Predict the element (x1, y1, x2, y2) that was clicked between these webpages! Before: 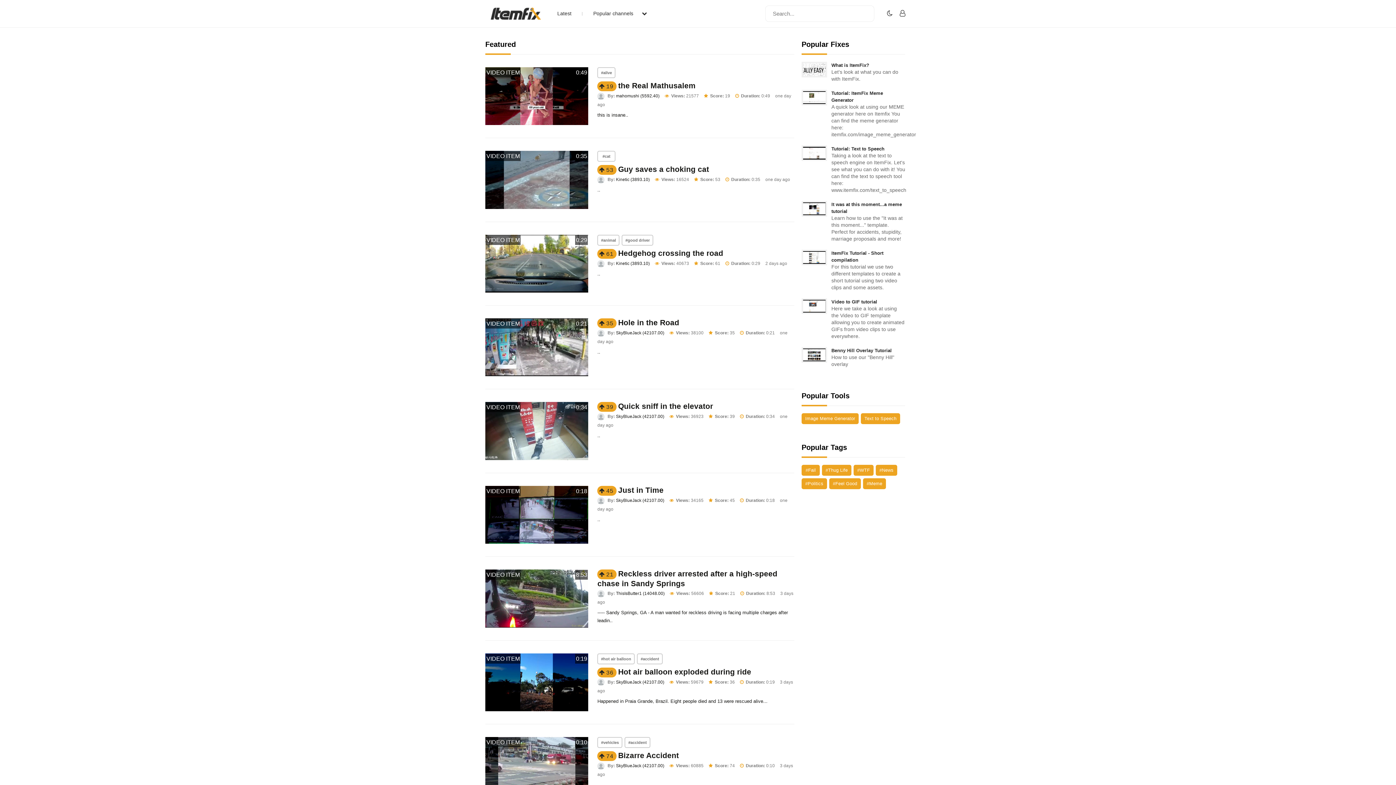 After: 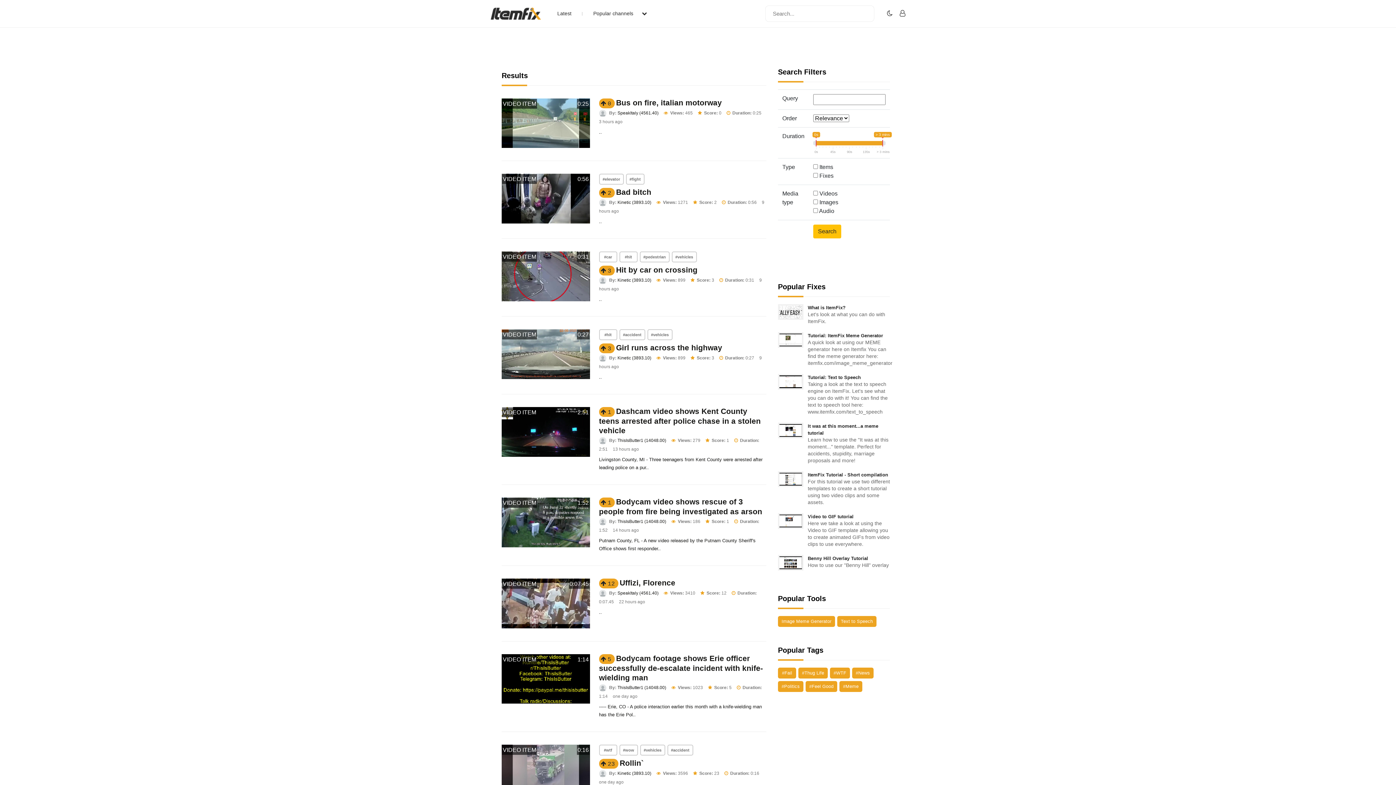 Action: label: Latest bbox: (557, 9, 571, 17)